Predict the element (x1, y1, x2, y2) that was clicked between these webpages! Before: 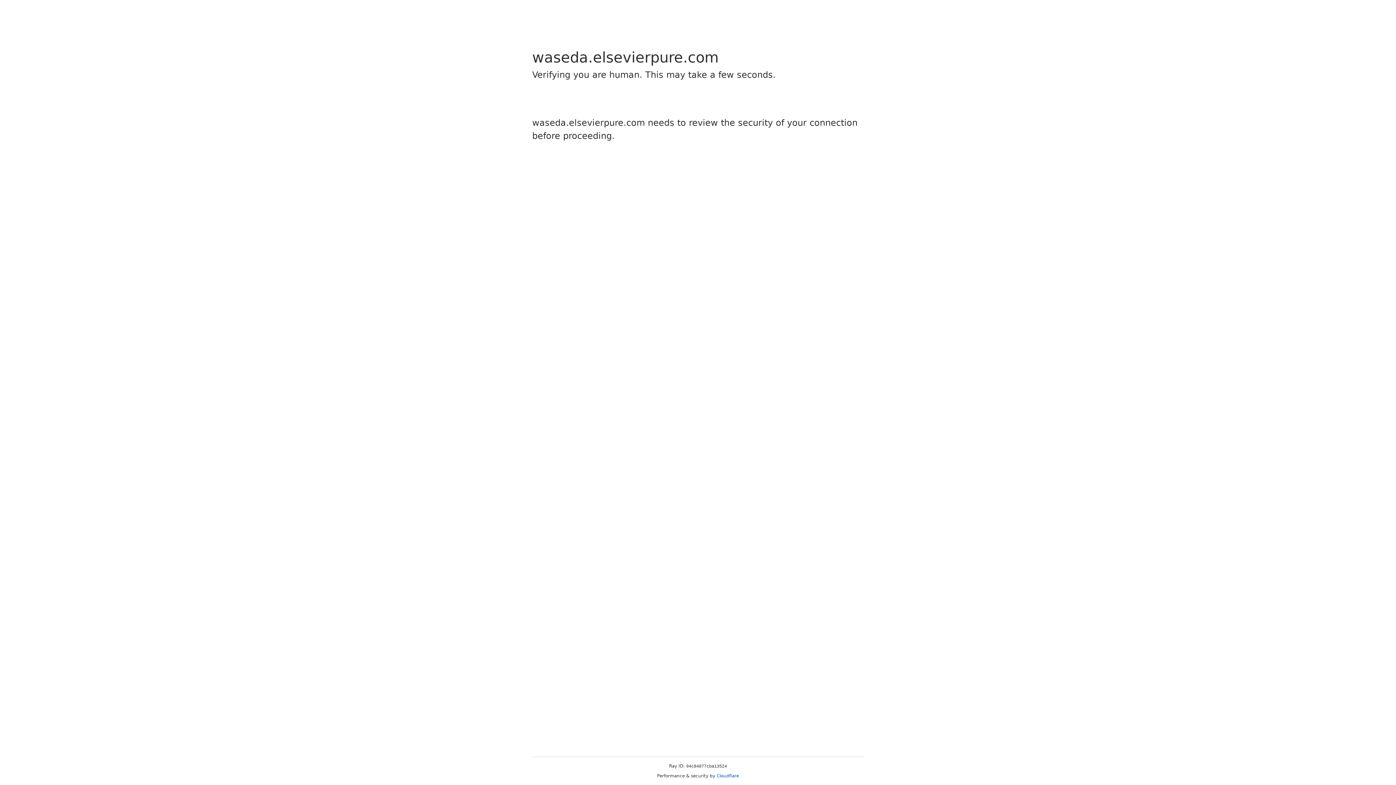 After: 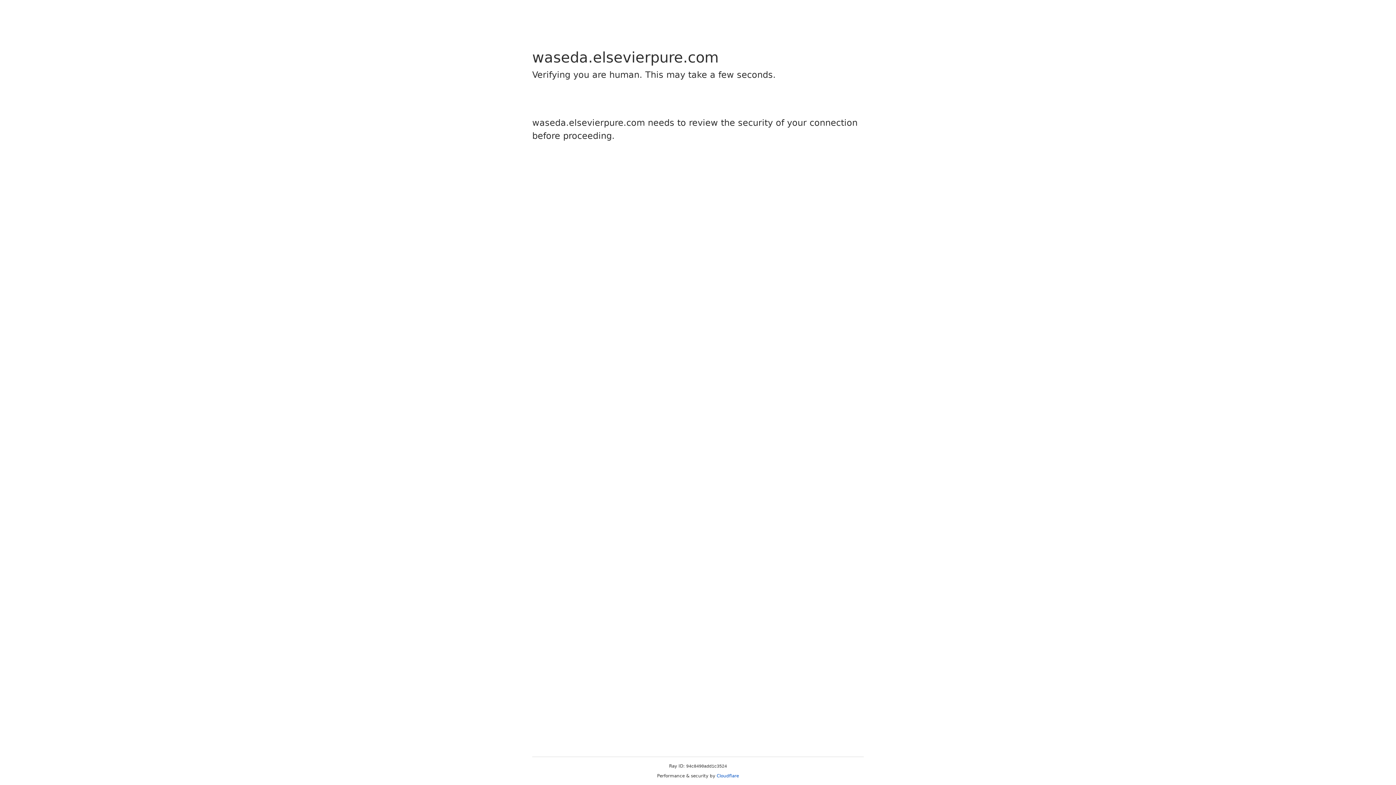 Action: bbox: (716, 773, 739, 778) label: Cloudflare